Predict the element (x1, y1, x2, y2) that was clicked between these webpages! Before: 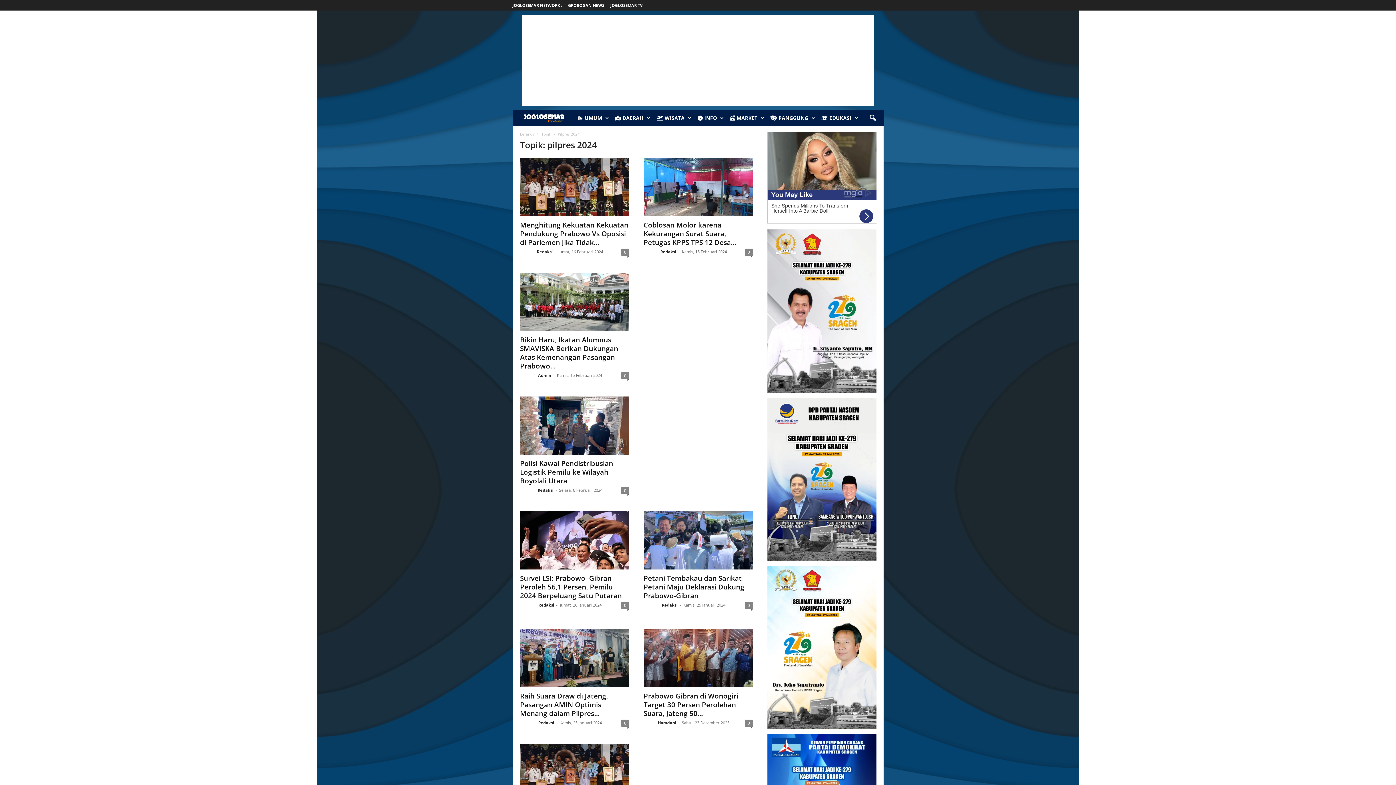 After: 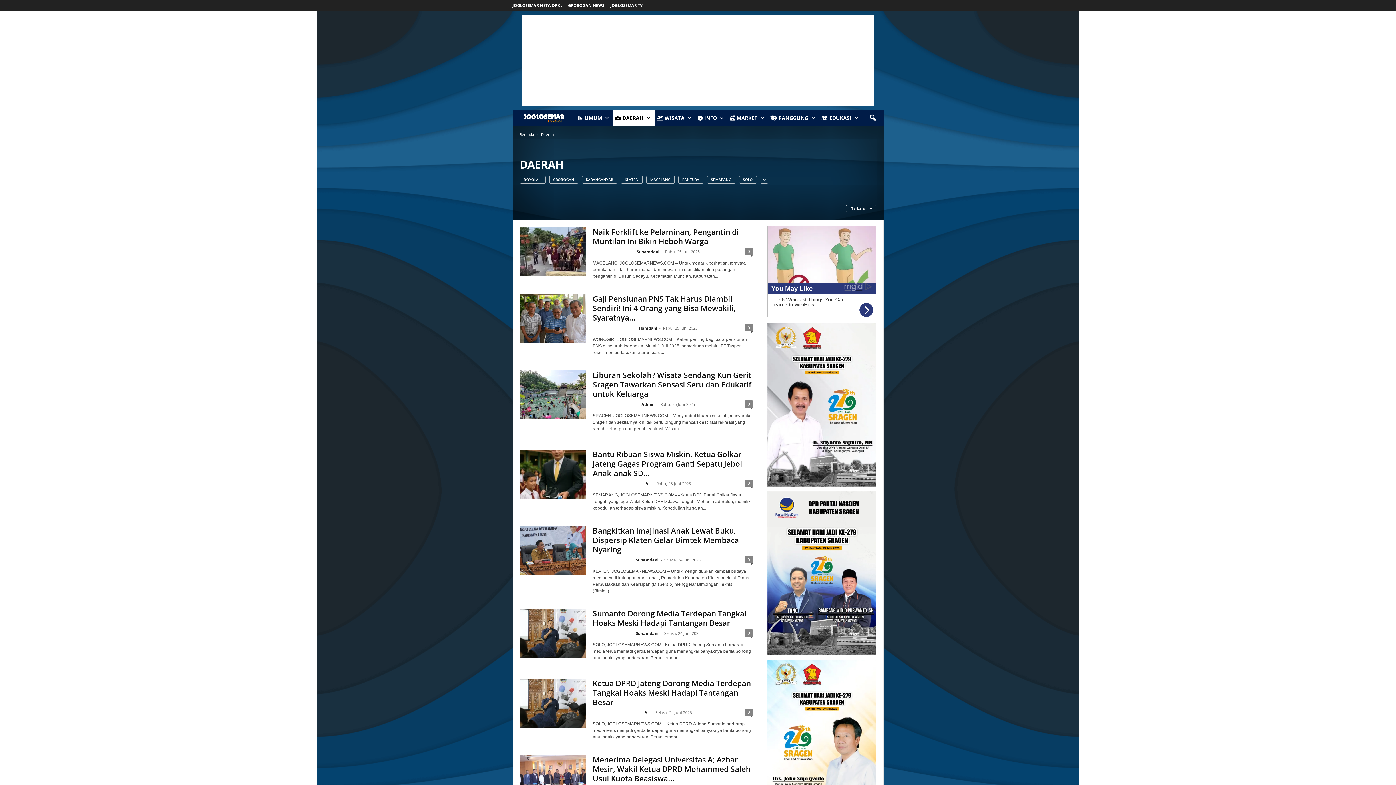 Action: label:  DAERAH bbox: (613, 110, 655, 126)